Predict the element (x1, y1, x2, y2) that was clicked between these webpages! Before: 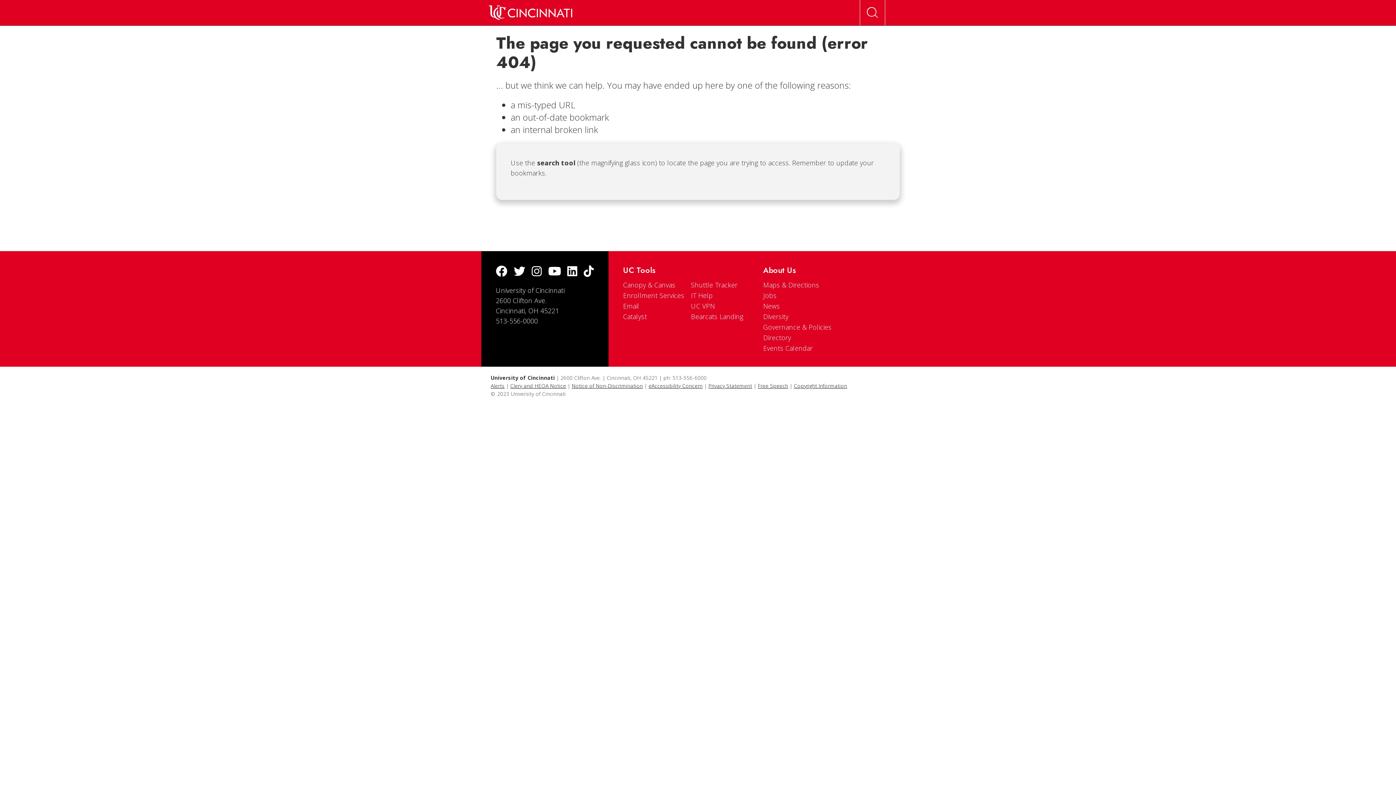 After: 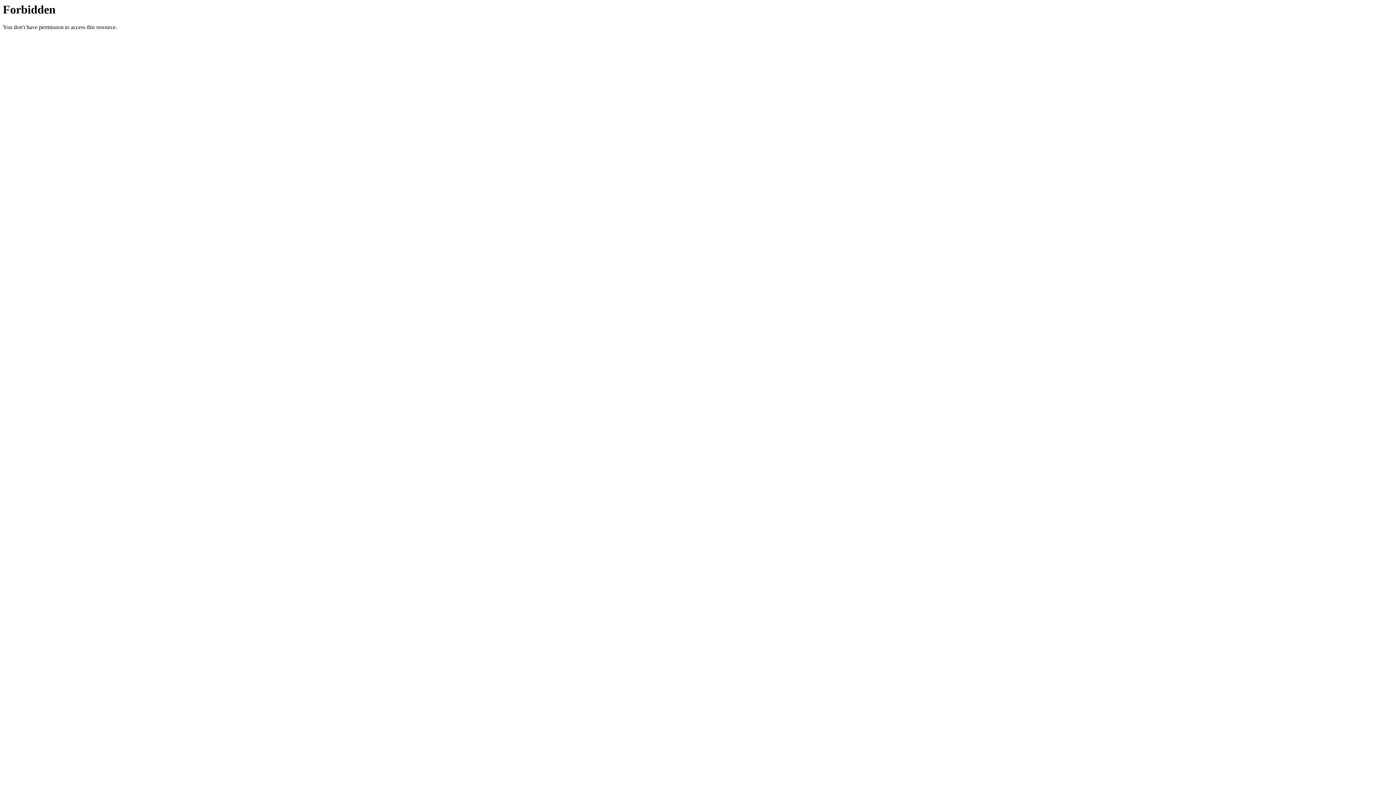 Action: bbox: (708, 382, 752, 389) label: Privacy Statement